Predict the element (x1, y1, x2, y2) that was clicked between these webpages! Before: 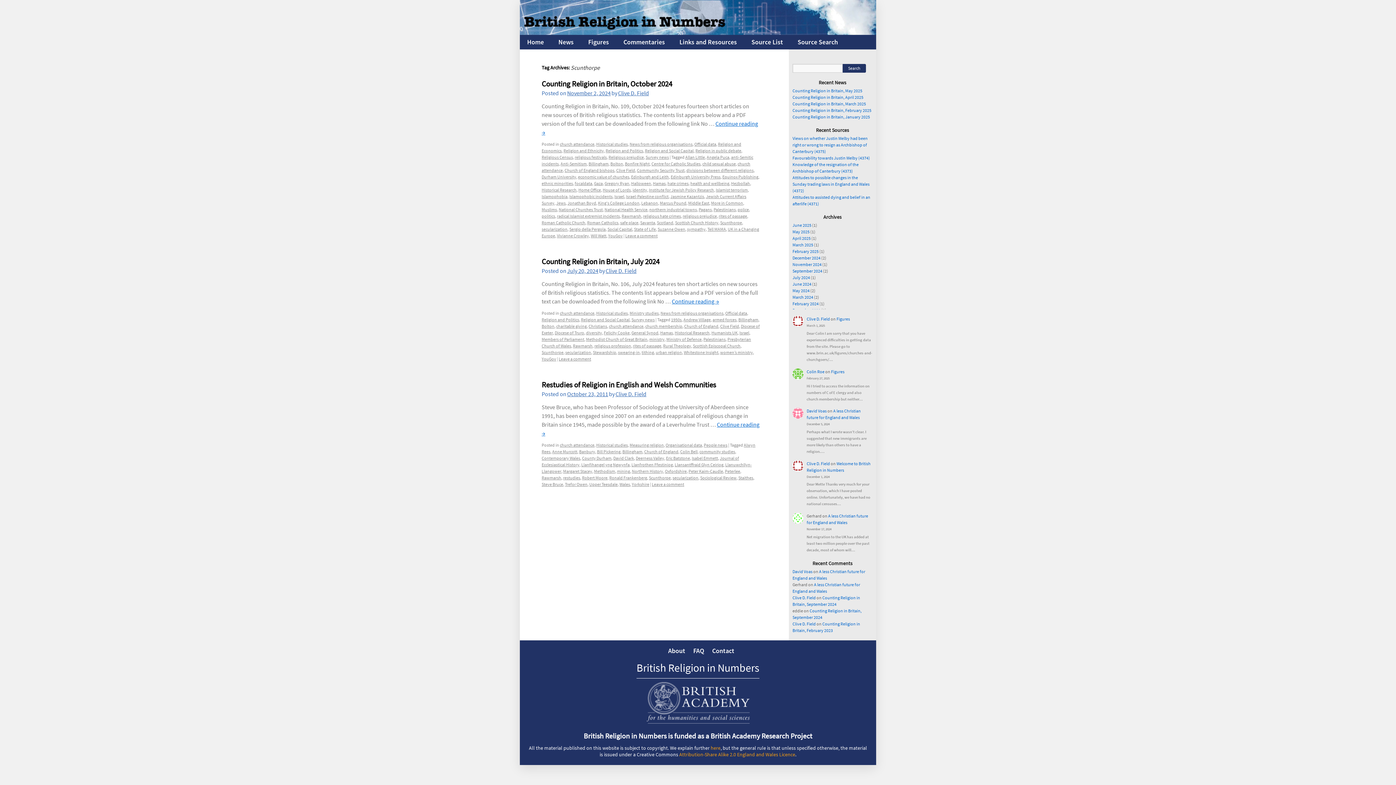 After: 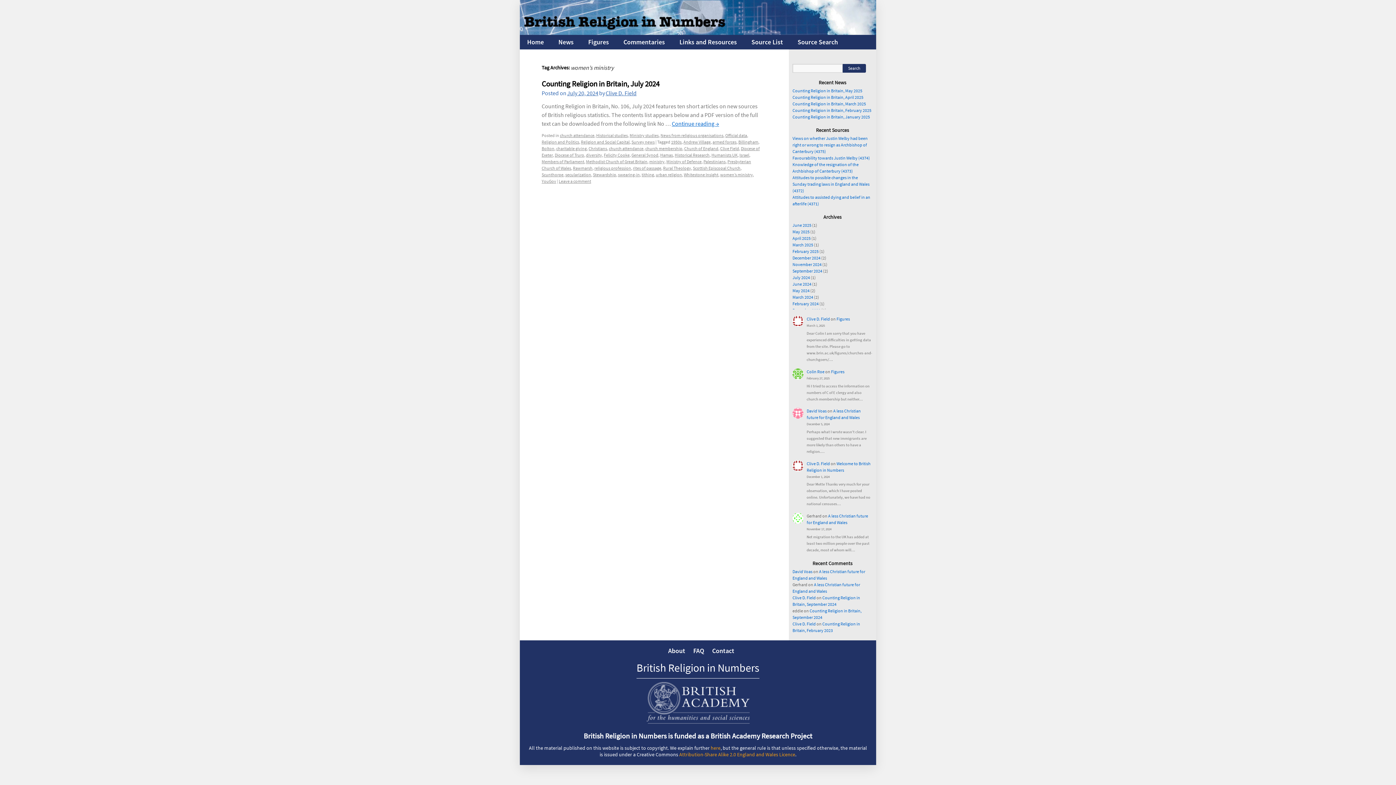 Action: bbox: (720, 349, 753, 355) label: women’s ministry